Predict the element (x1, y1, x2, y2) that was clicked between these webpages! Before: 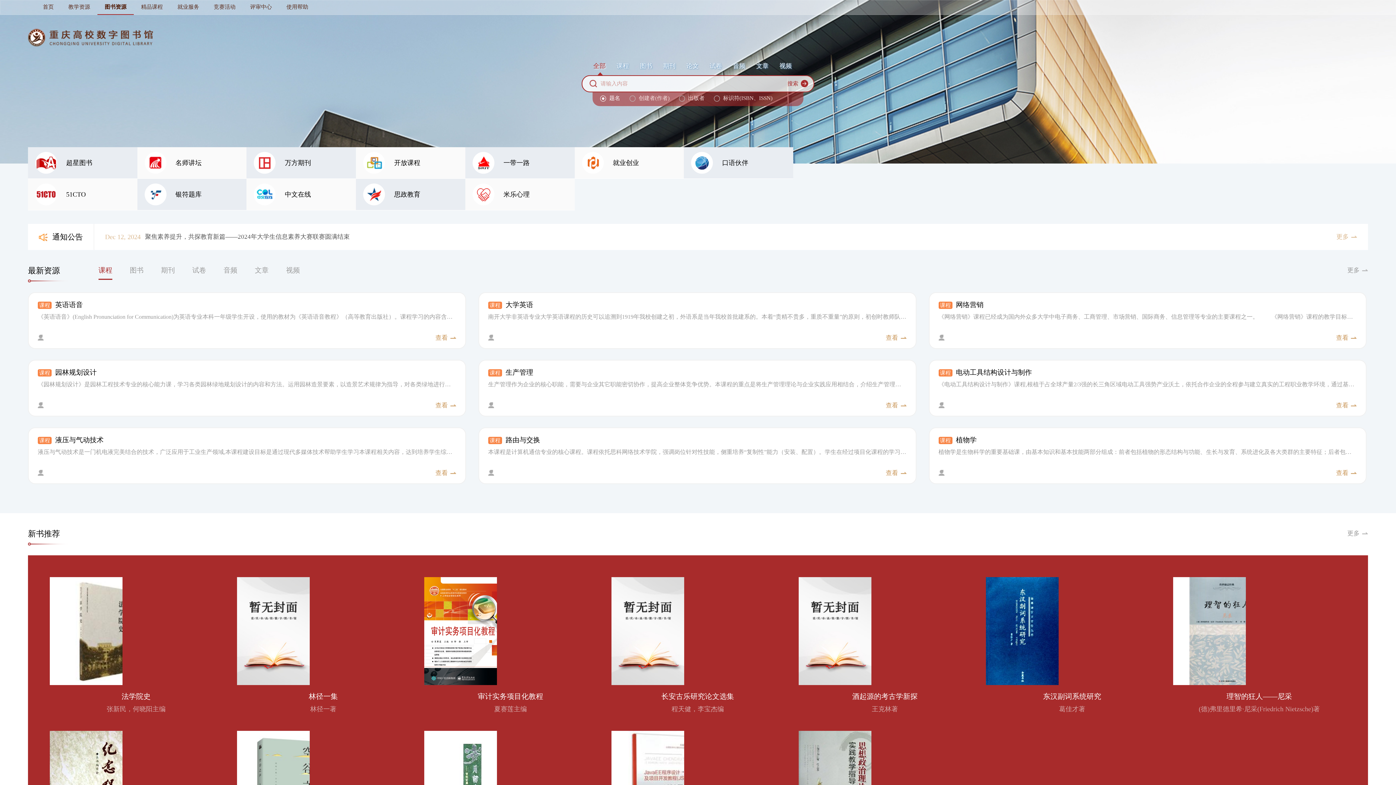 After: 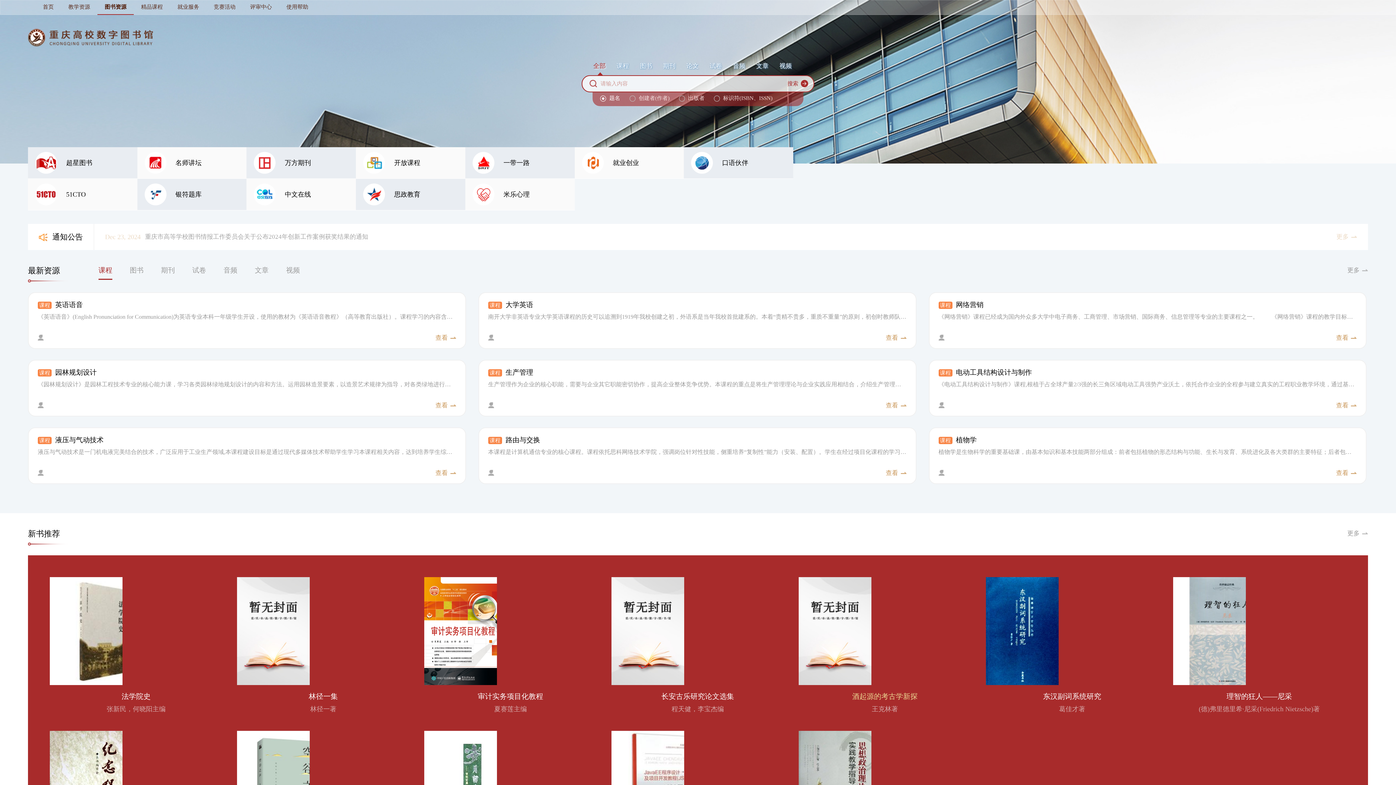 Action: label: 酒起源的考古学新探 bbox: (798, 691, 971, 702)